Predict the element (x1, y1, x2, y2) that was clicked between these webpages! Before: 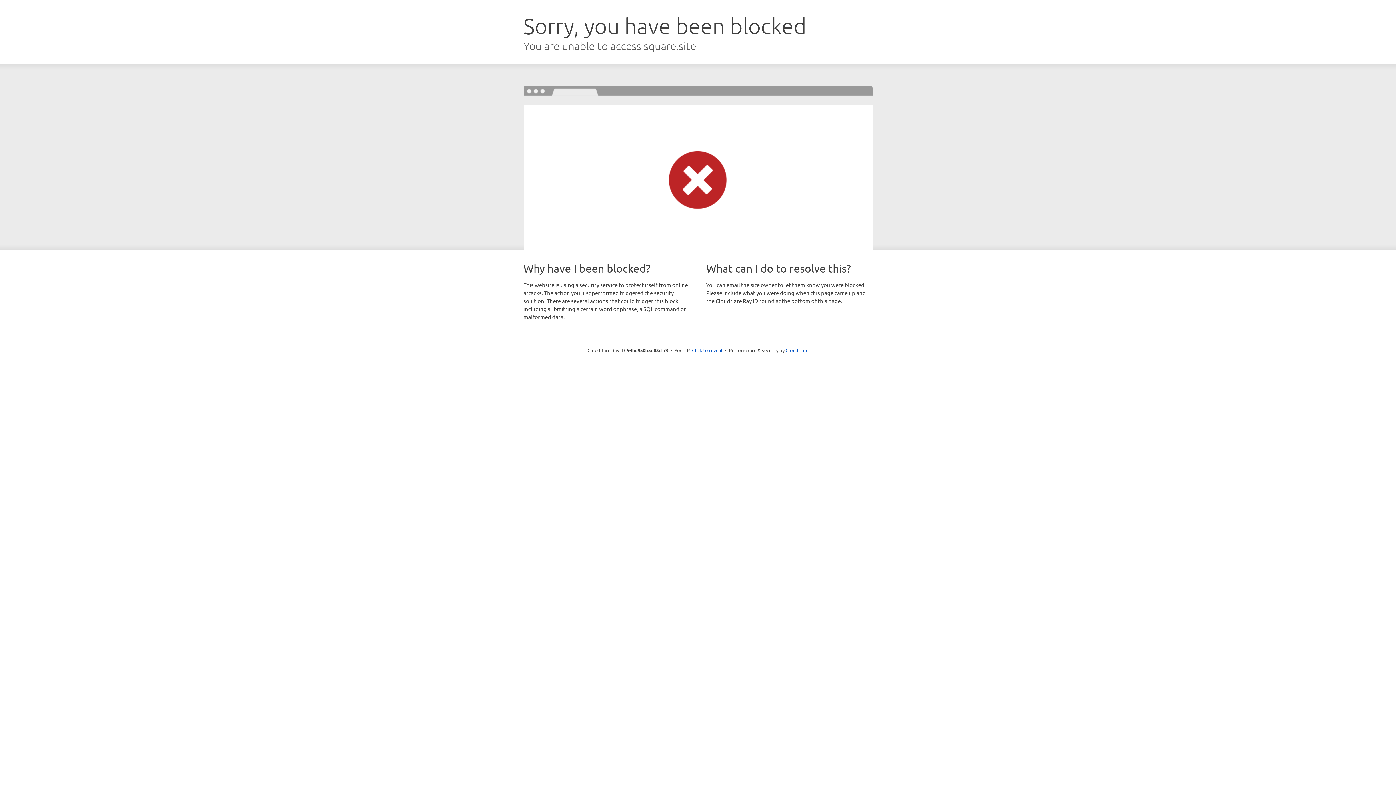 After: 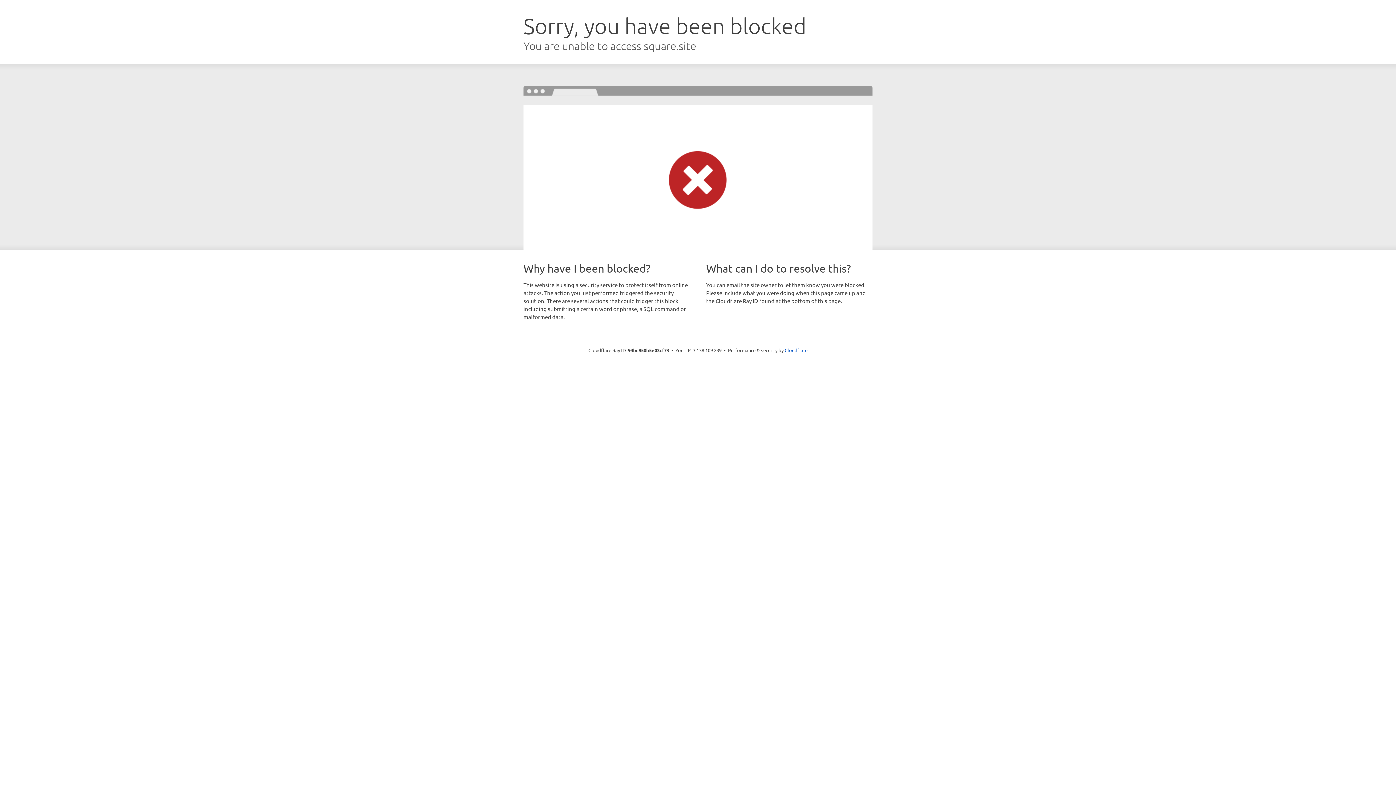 Action: label: Click to reveal bbox: (692, 346, 722, 353)